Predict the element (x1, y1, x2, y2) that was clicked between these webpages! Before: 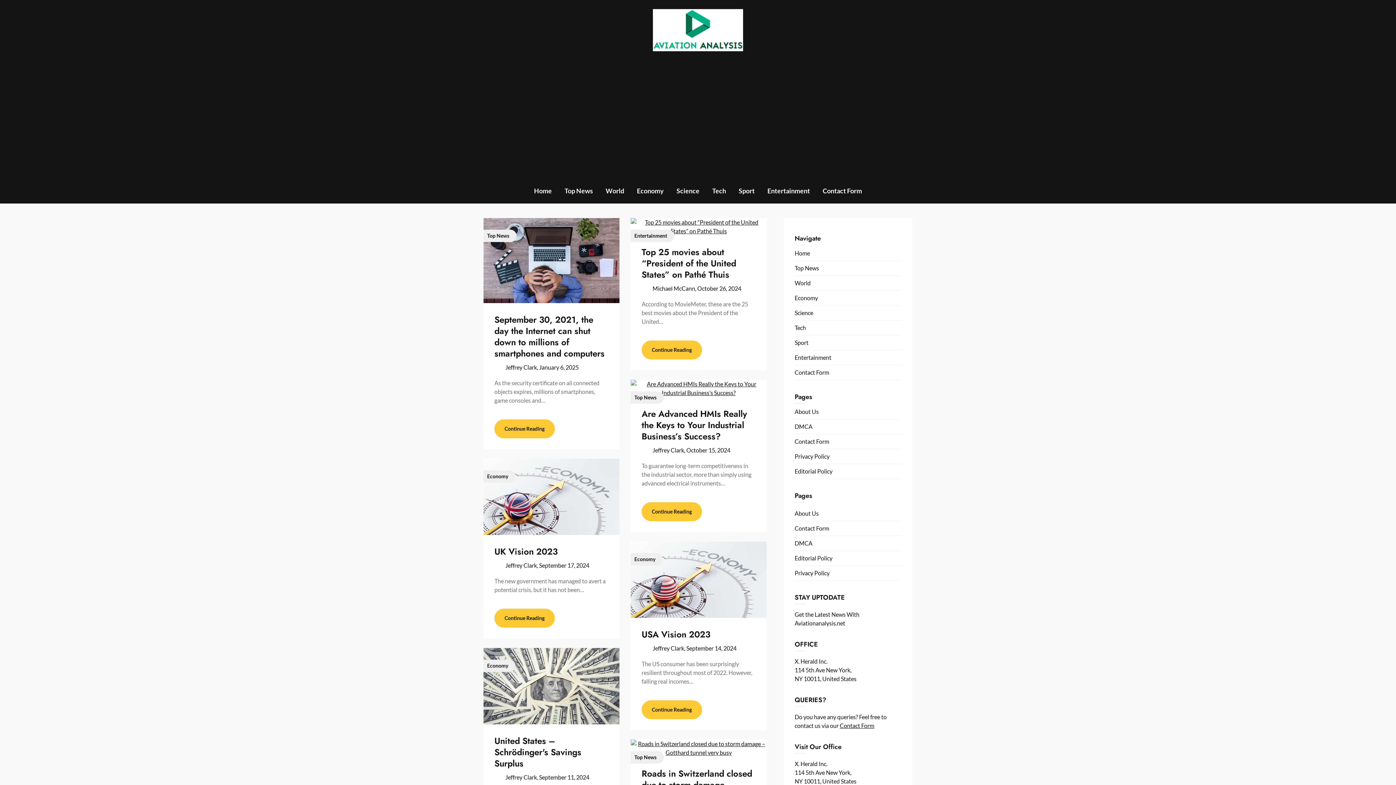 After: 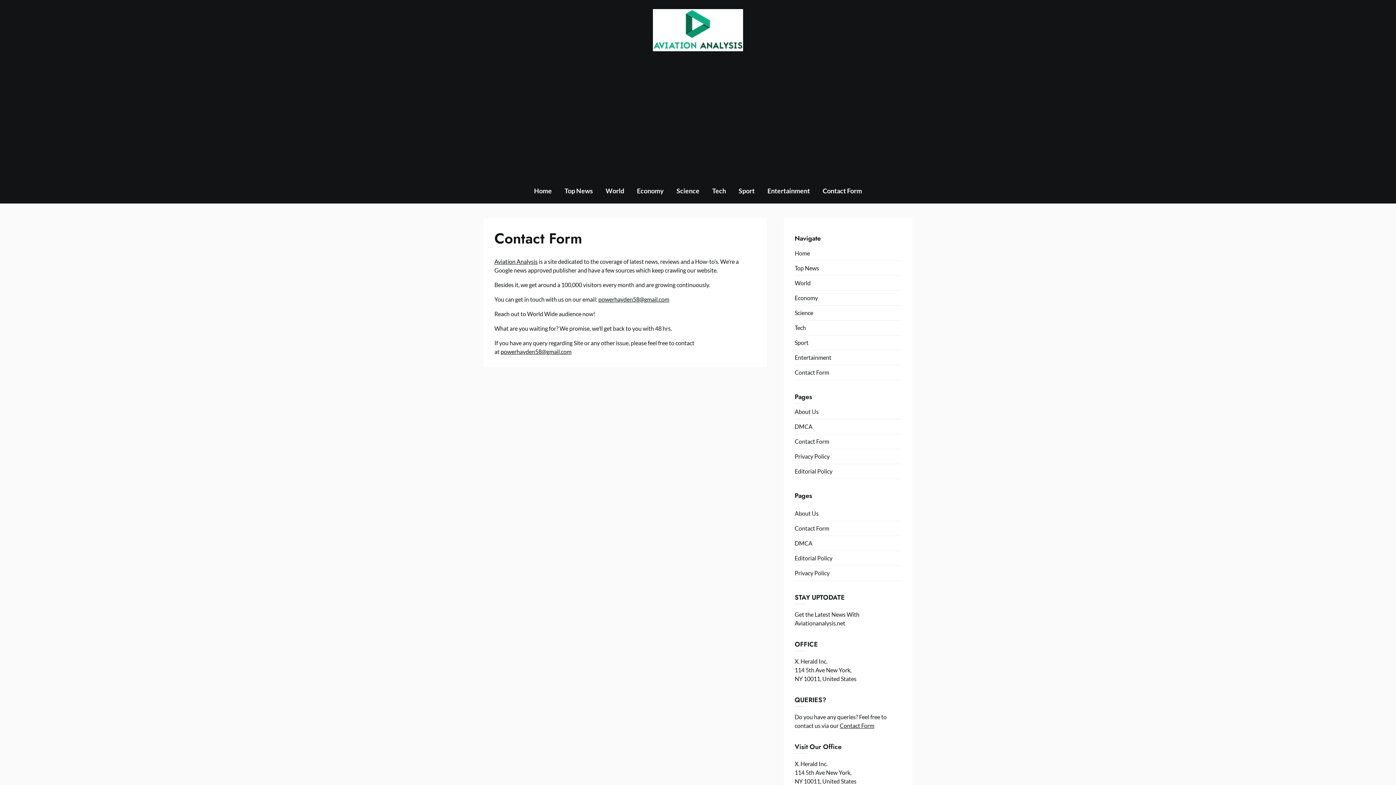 Action: label: Contact Form bbox: (817, 178, 868, 203)